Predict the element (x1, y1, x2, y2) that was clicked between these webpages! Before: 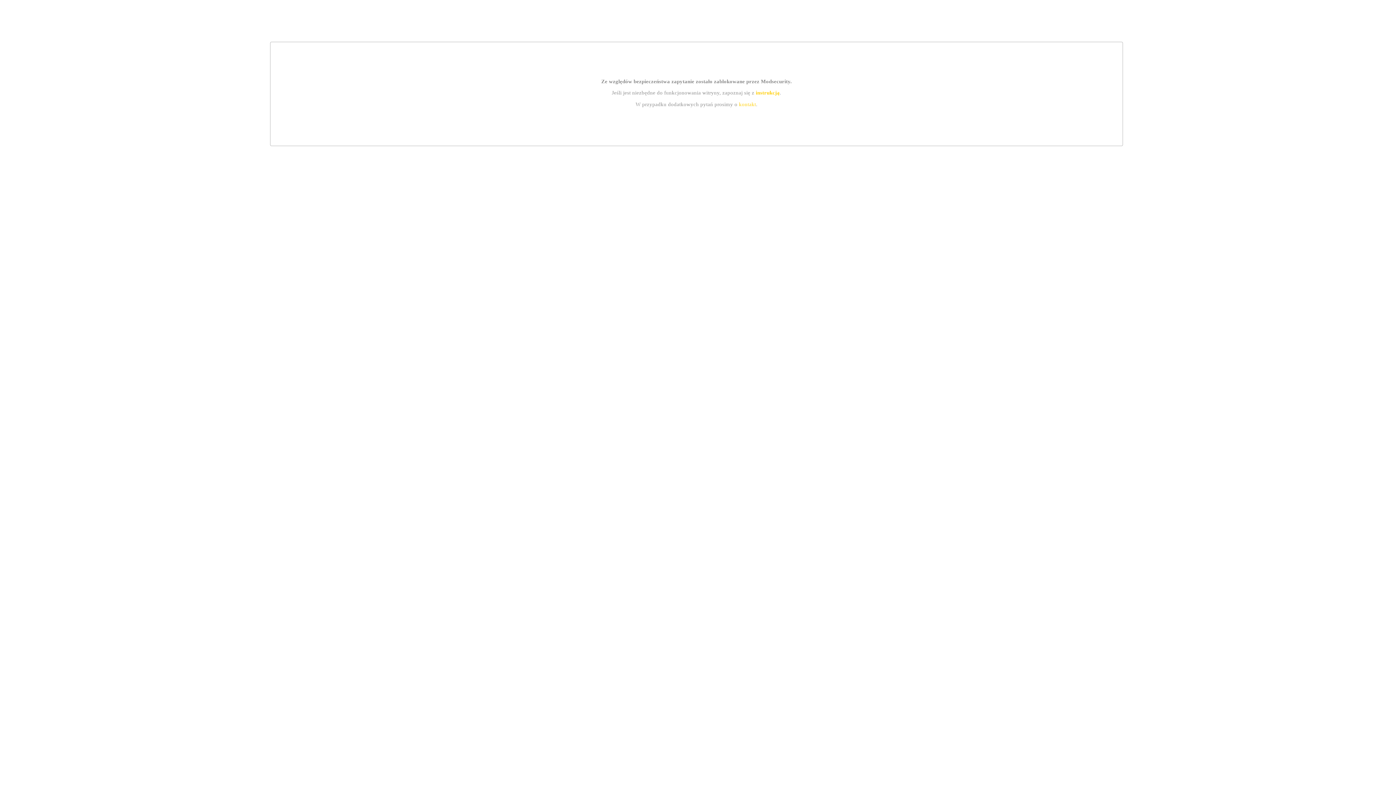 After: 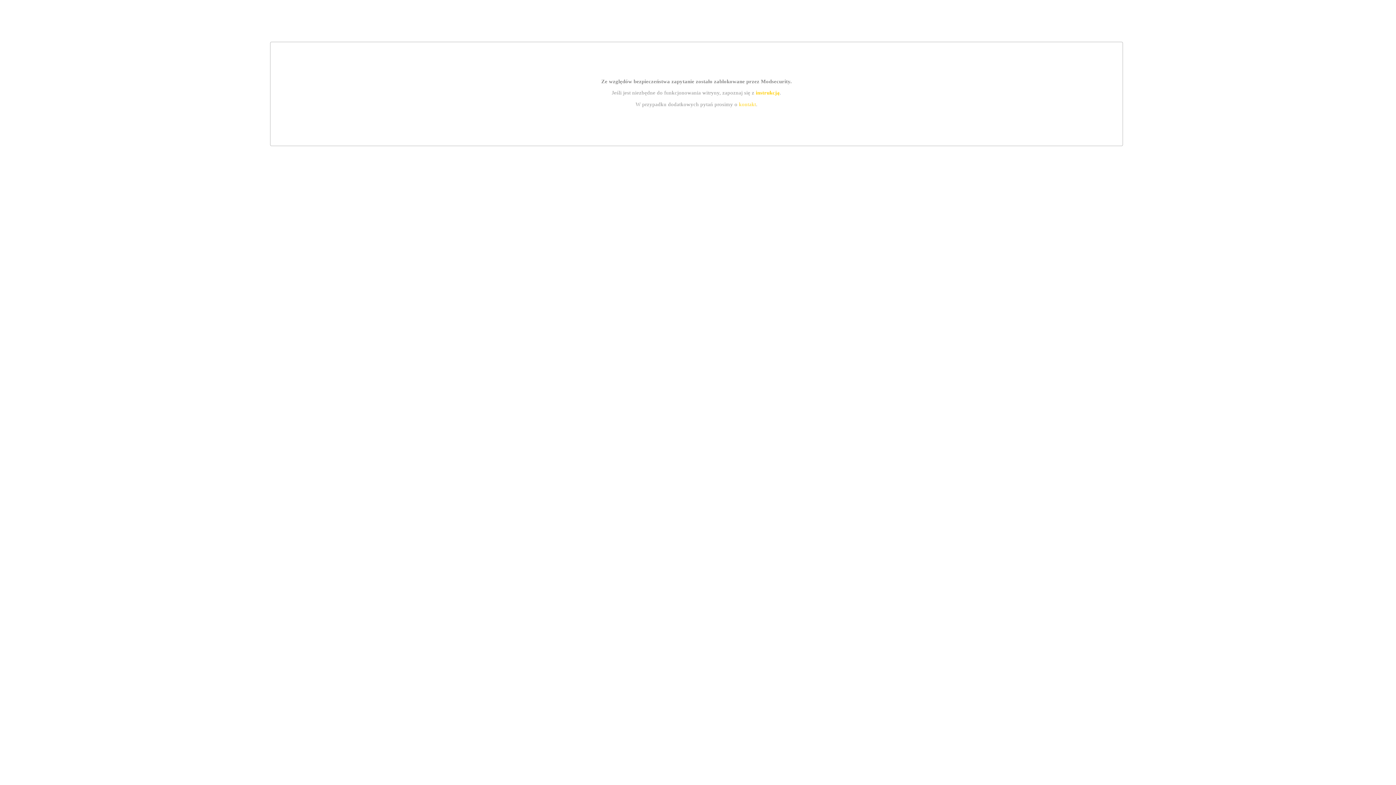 Action: label: kontakt bbox: (739, 101, 756, 107)